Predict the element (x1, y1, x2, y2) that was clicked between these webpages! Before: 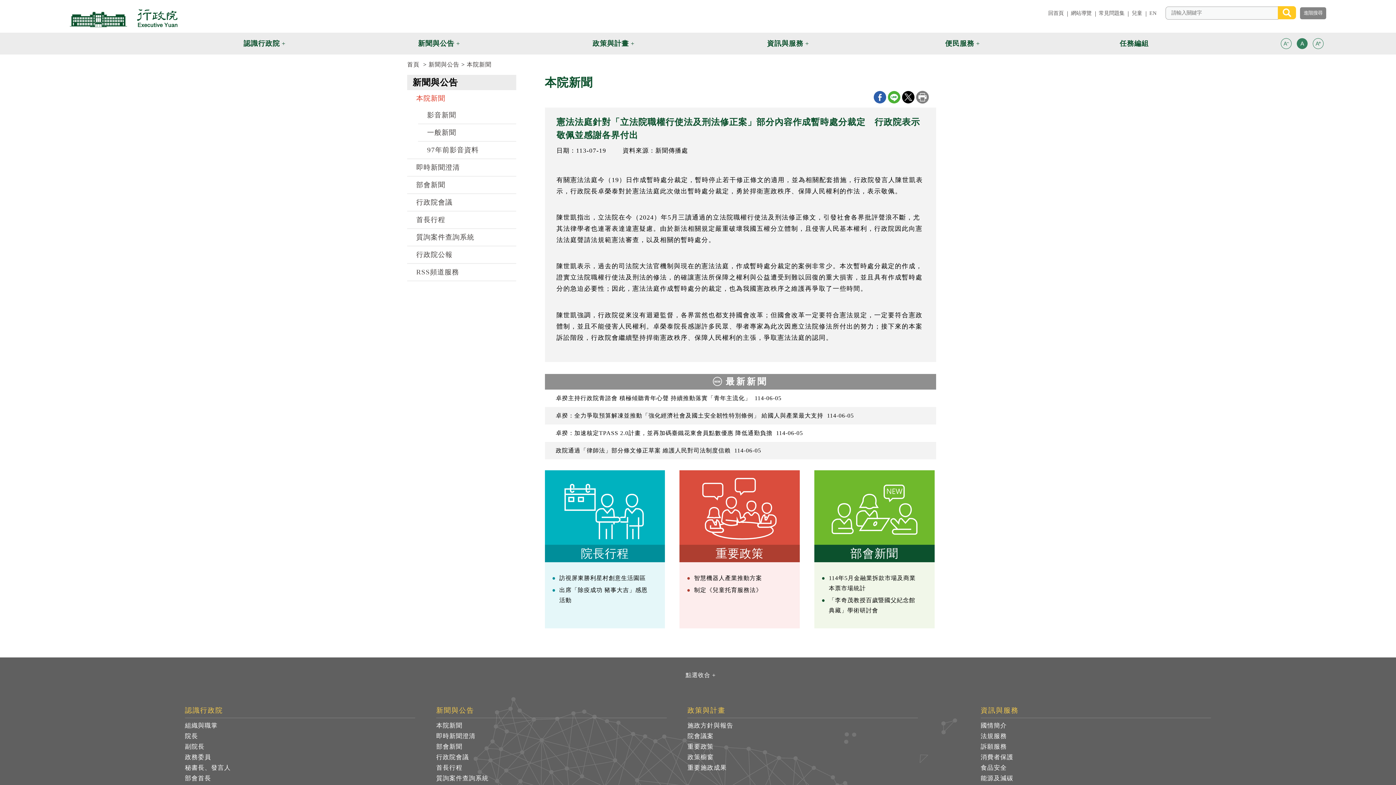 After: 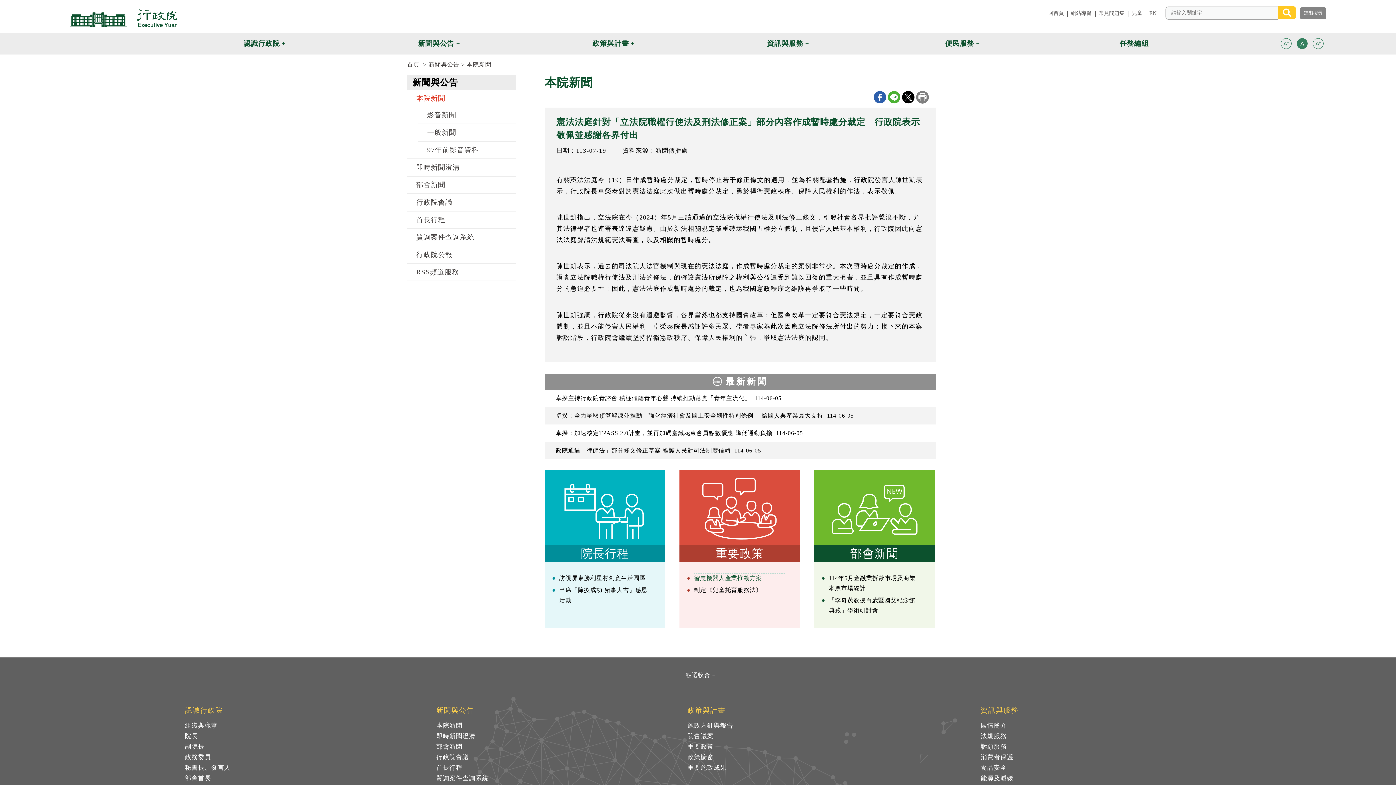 Action: label: 智慧機器人產業推動方案 bbox: (694, 573, 785, 583)